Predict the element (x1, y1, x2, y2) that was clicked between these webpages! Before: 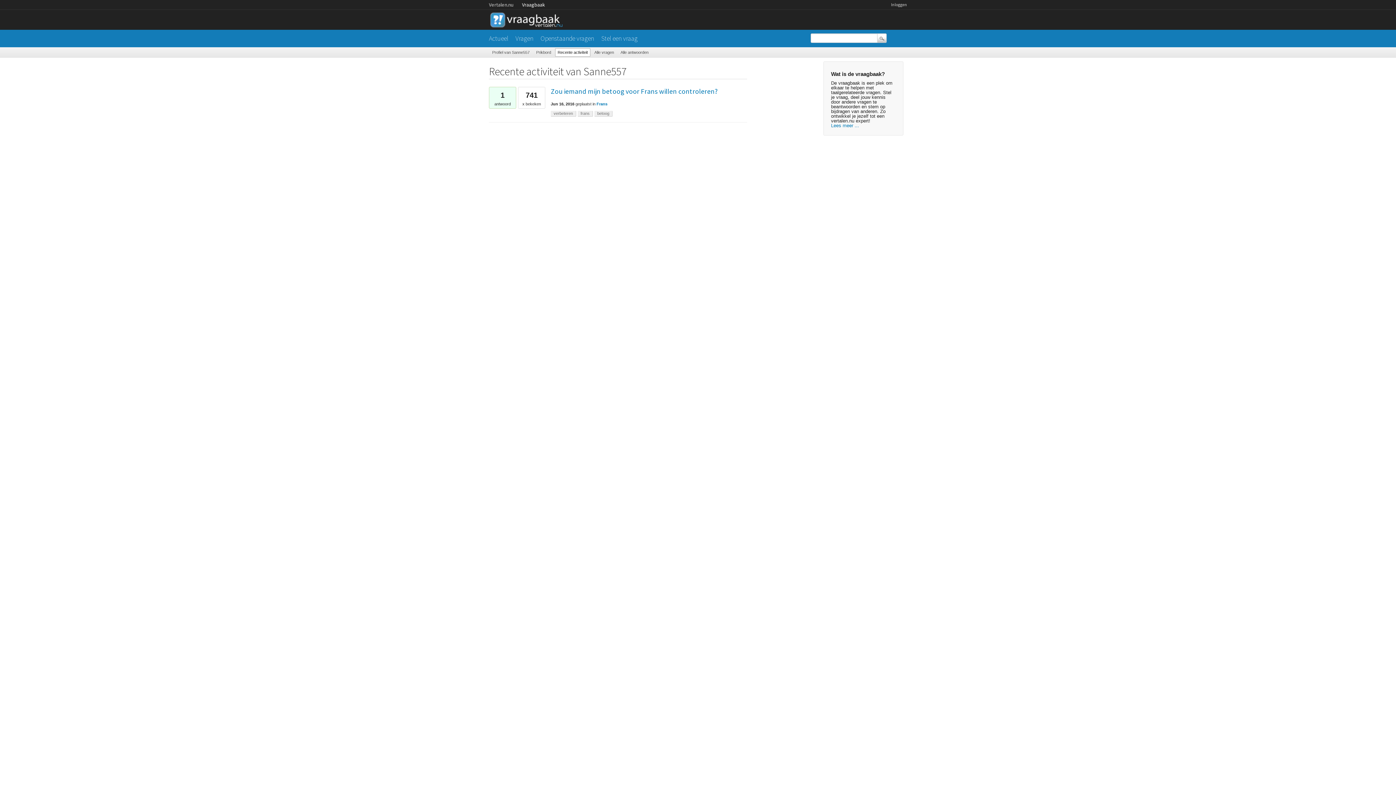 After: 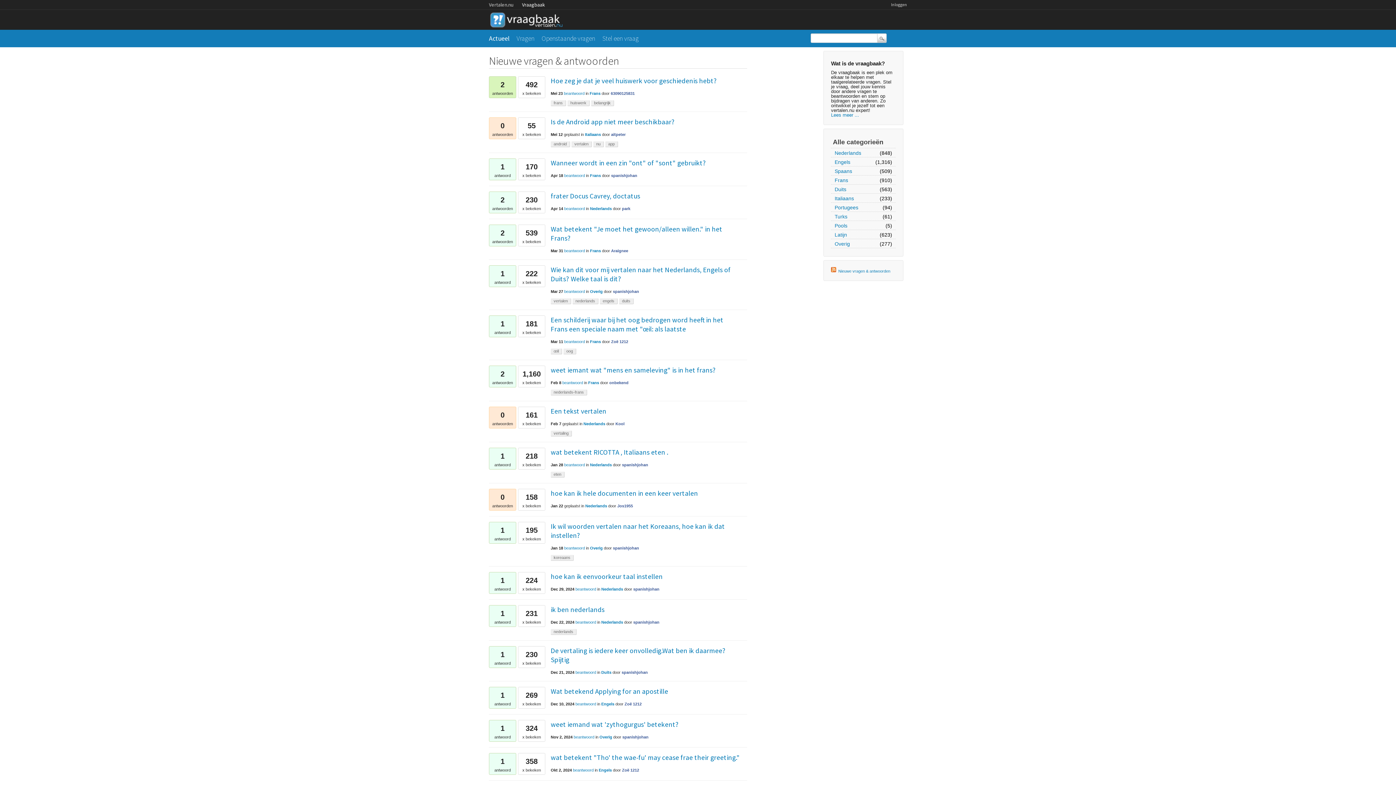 Action: bbox: (489, 31, 515, 45) label: Actueel